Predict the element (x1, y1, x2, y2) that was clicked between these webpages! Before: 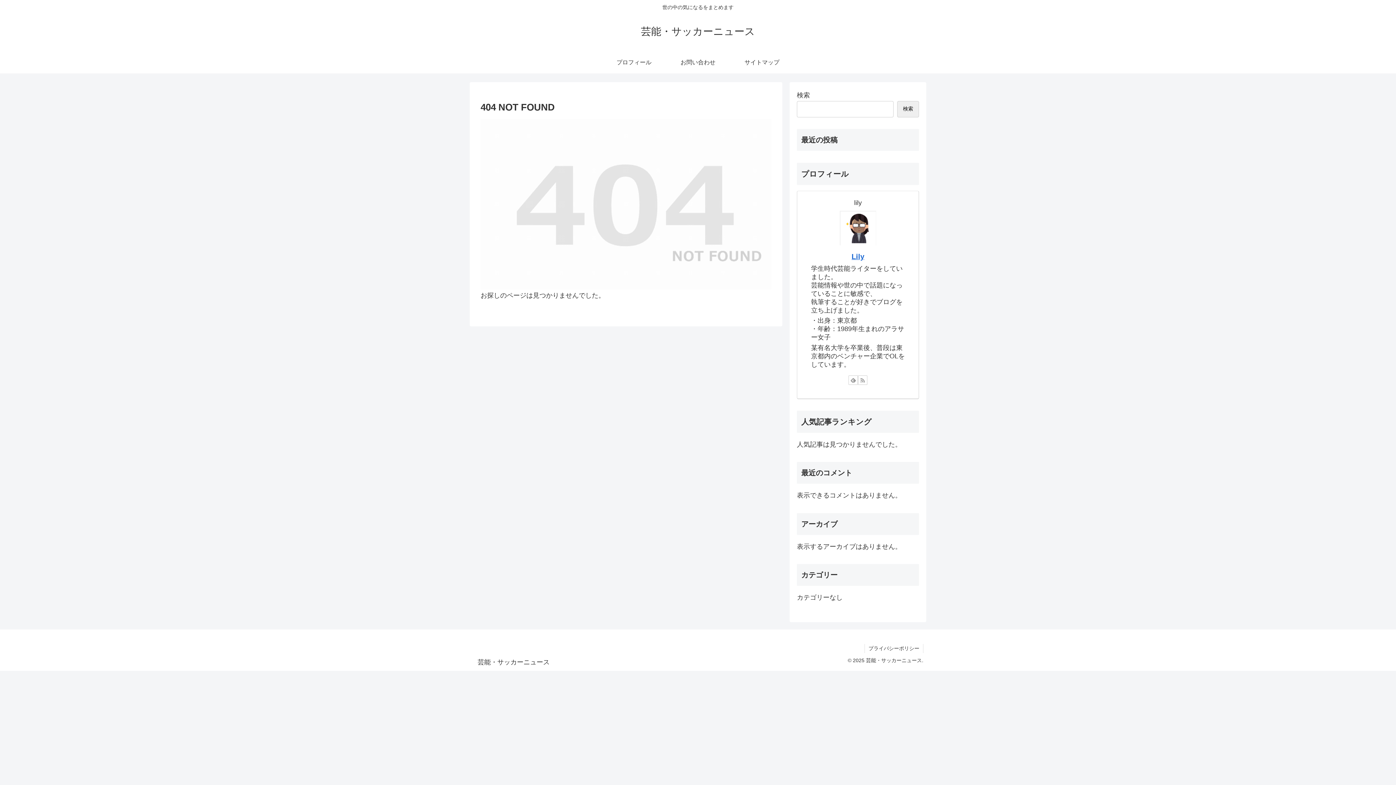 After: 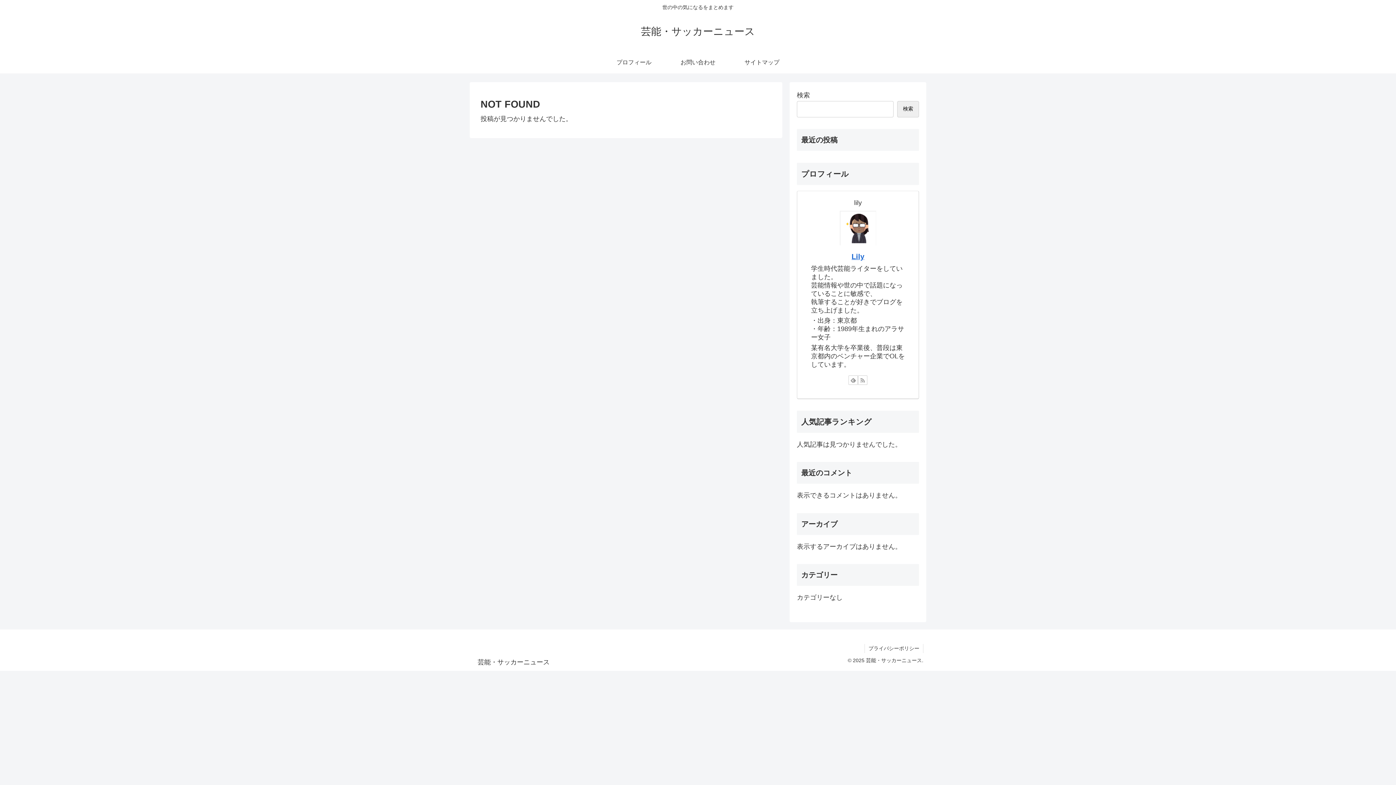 Action: label: 芸能・サッカーニュース bbox: (472, 660, 554, 665)